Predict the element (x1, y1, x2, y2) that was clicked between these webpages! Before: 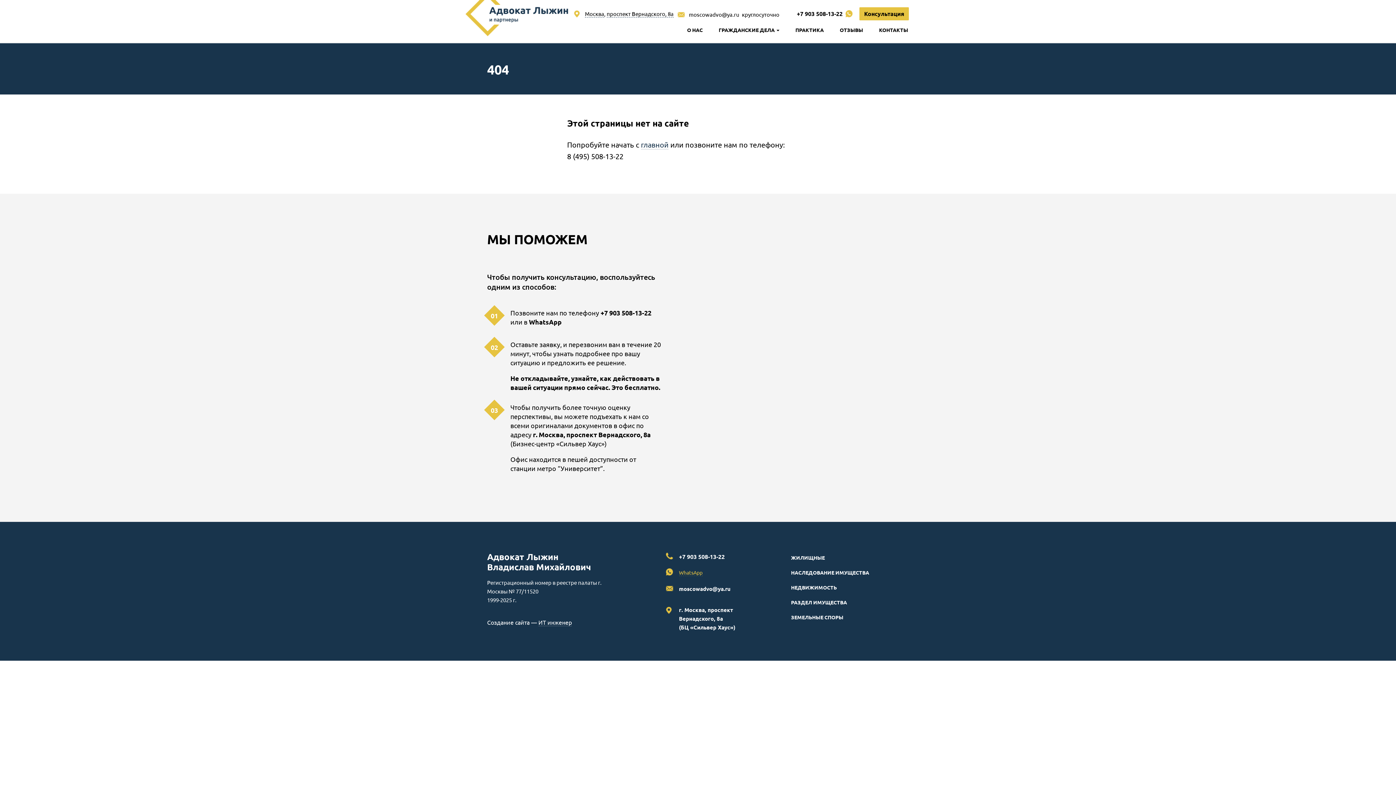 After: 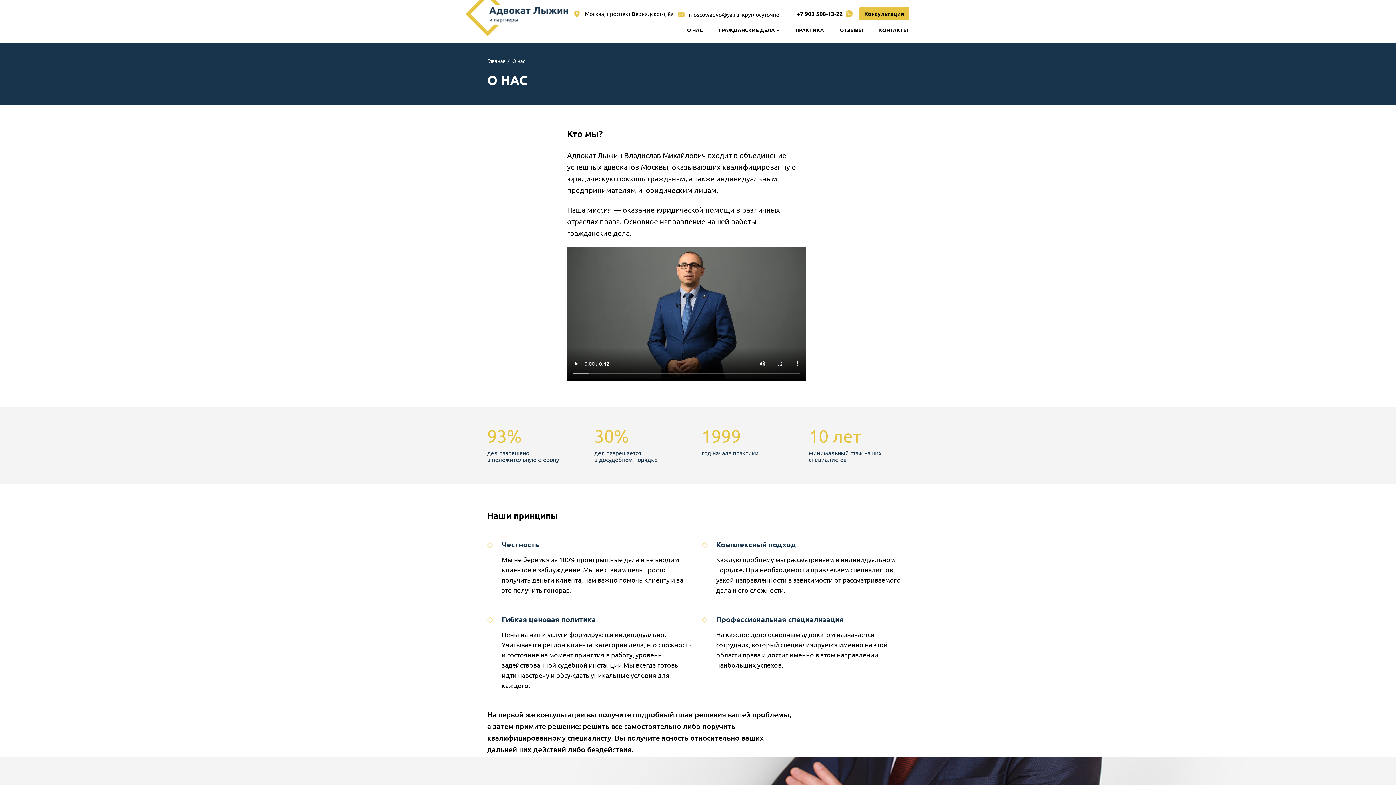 Action: bbox: (687, 25, 702, 33) label: О НАС